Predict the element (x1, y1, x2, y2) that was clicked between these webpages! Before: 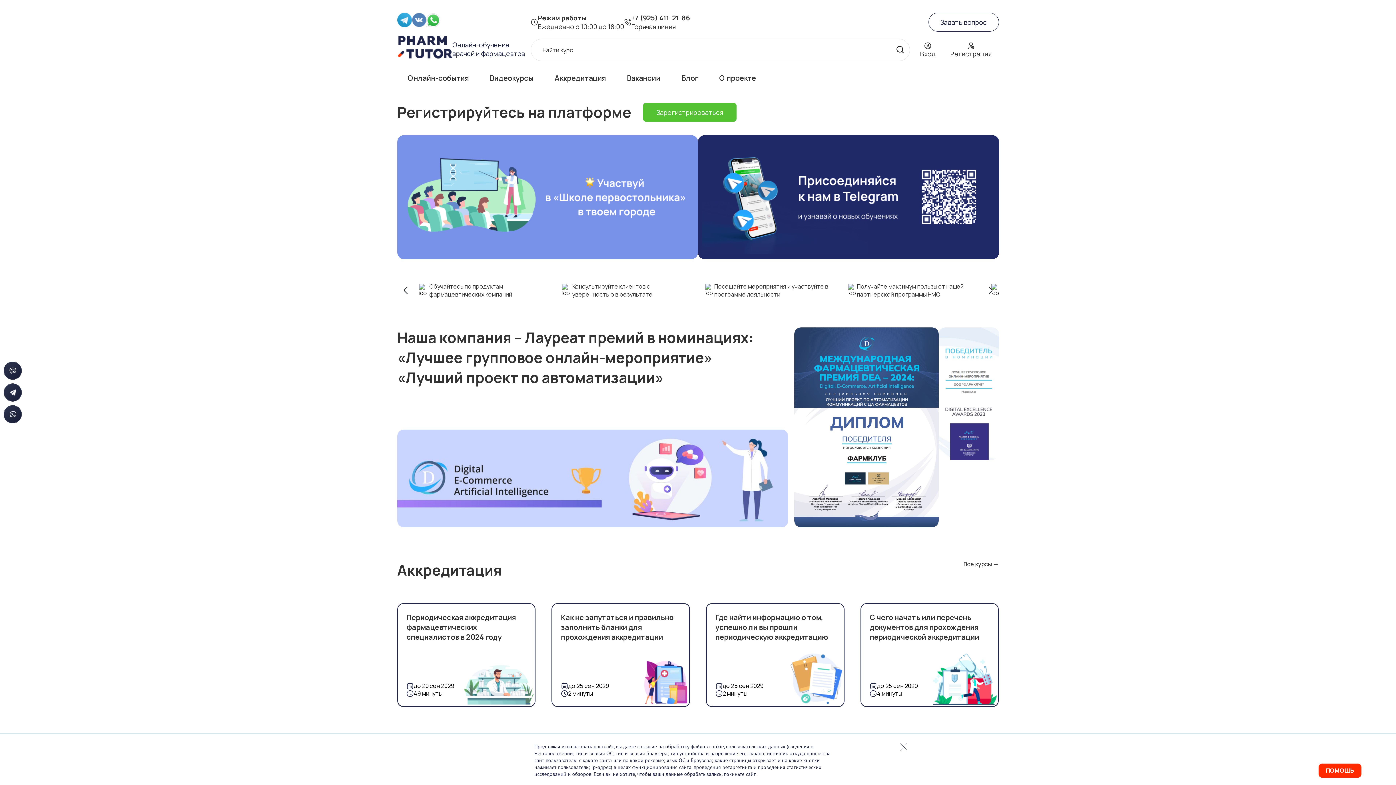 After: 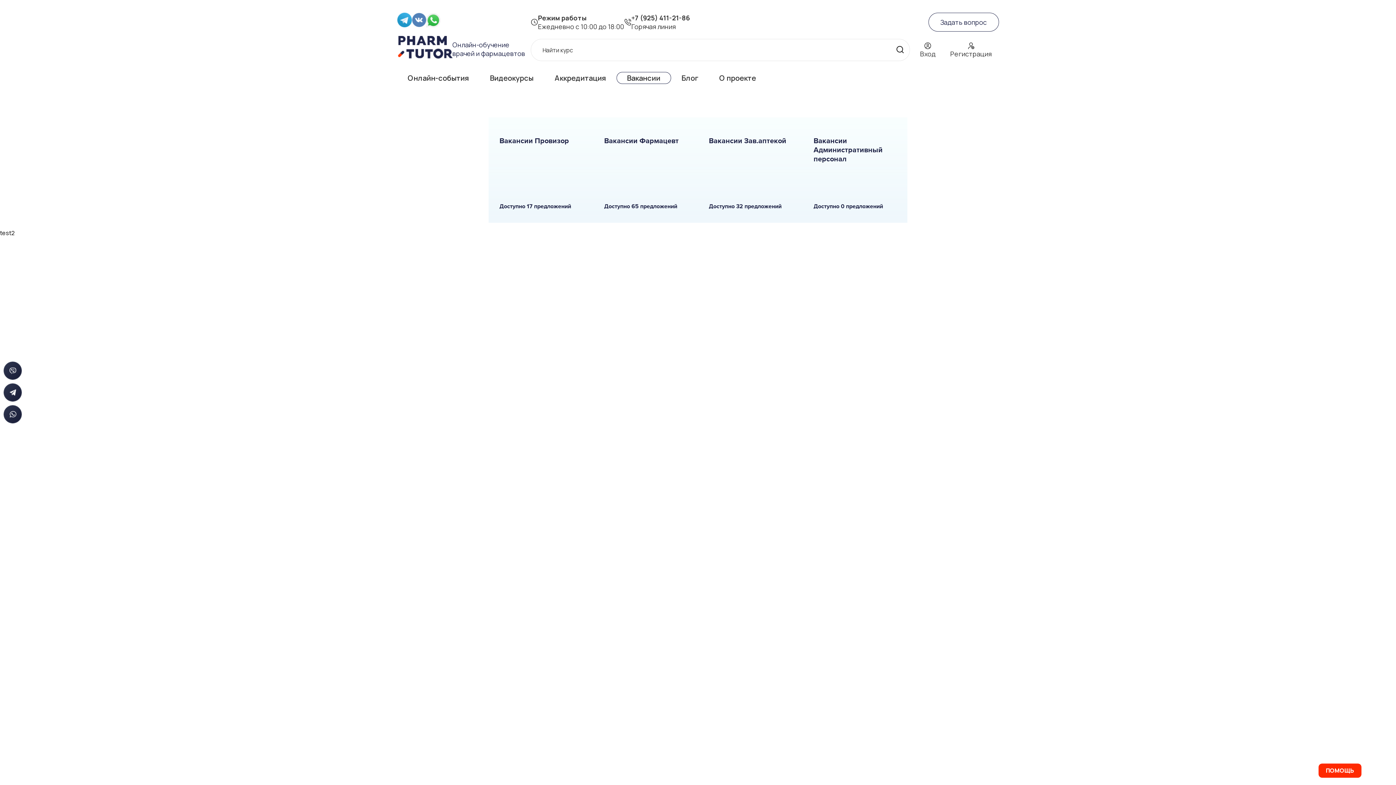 Action: bbox: (627, 73, 660, 82) label: Вакансии